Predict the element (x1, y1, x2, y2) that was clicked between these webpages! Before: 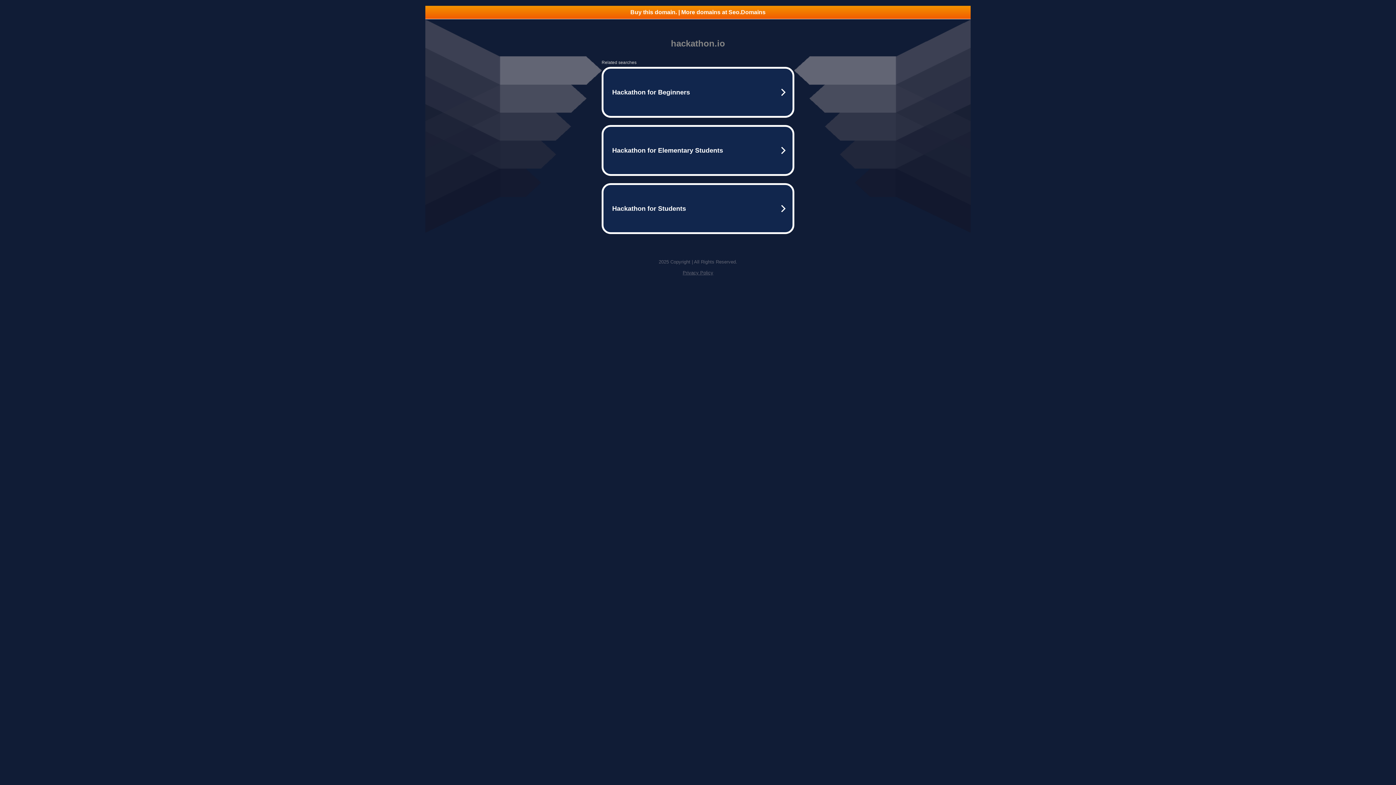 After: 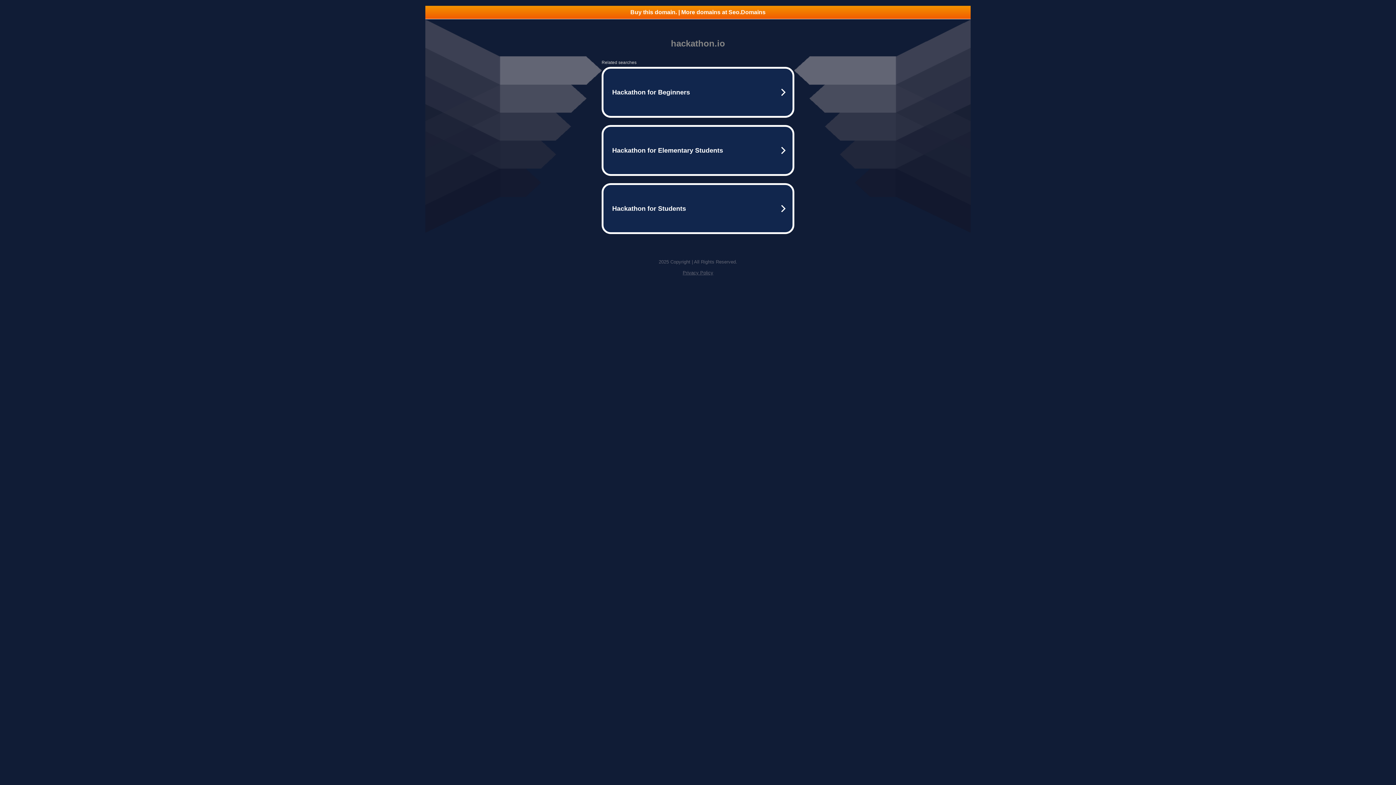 Action: bbox: (682, 270, 713, 275) label: Privacy Policy